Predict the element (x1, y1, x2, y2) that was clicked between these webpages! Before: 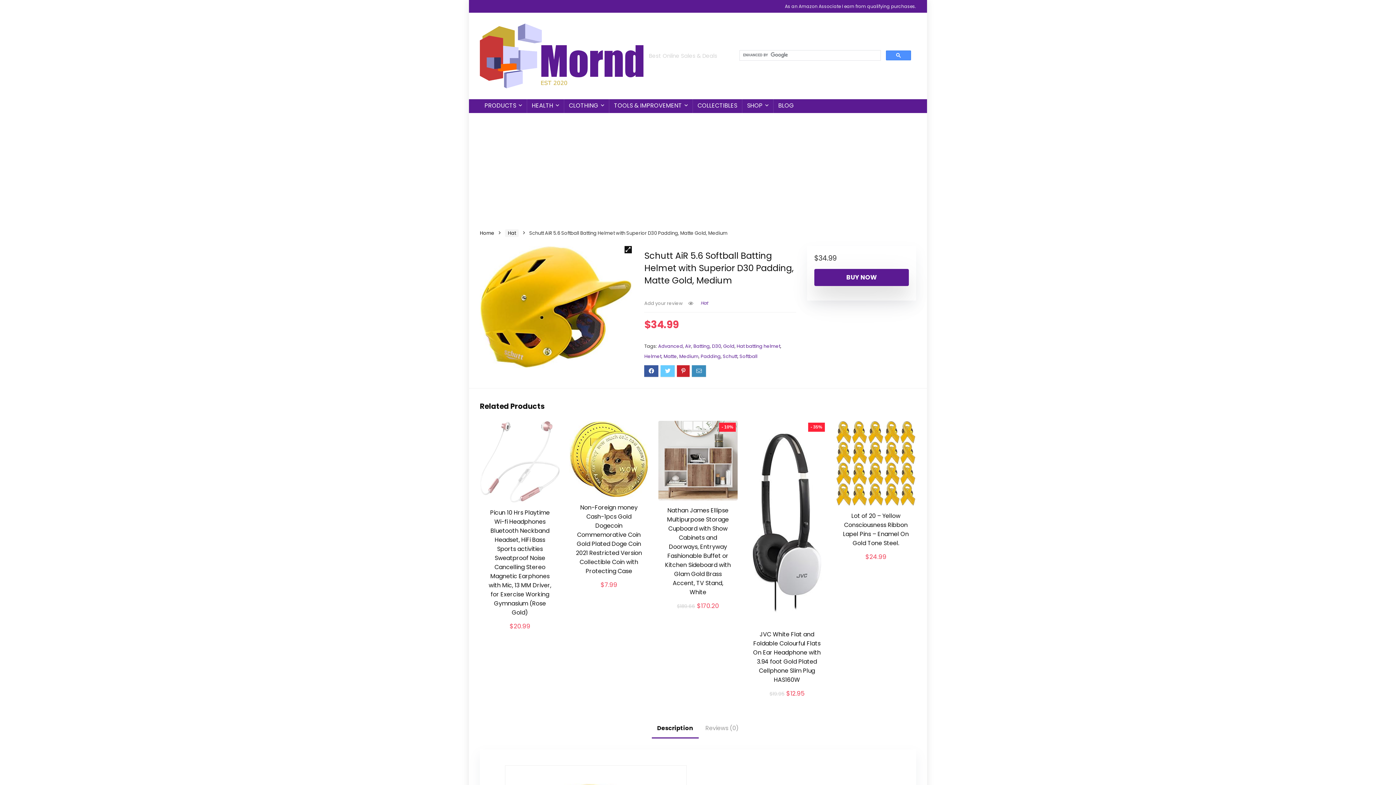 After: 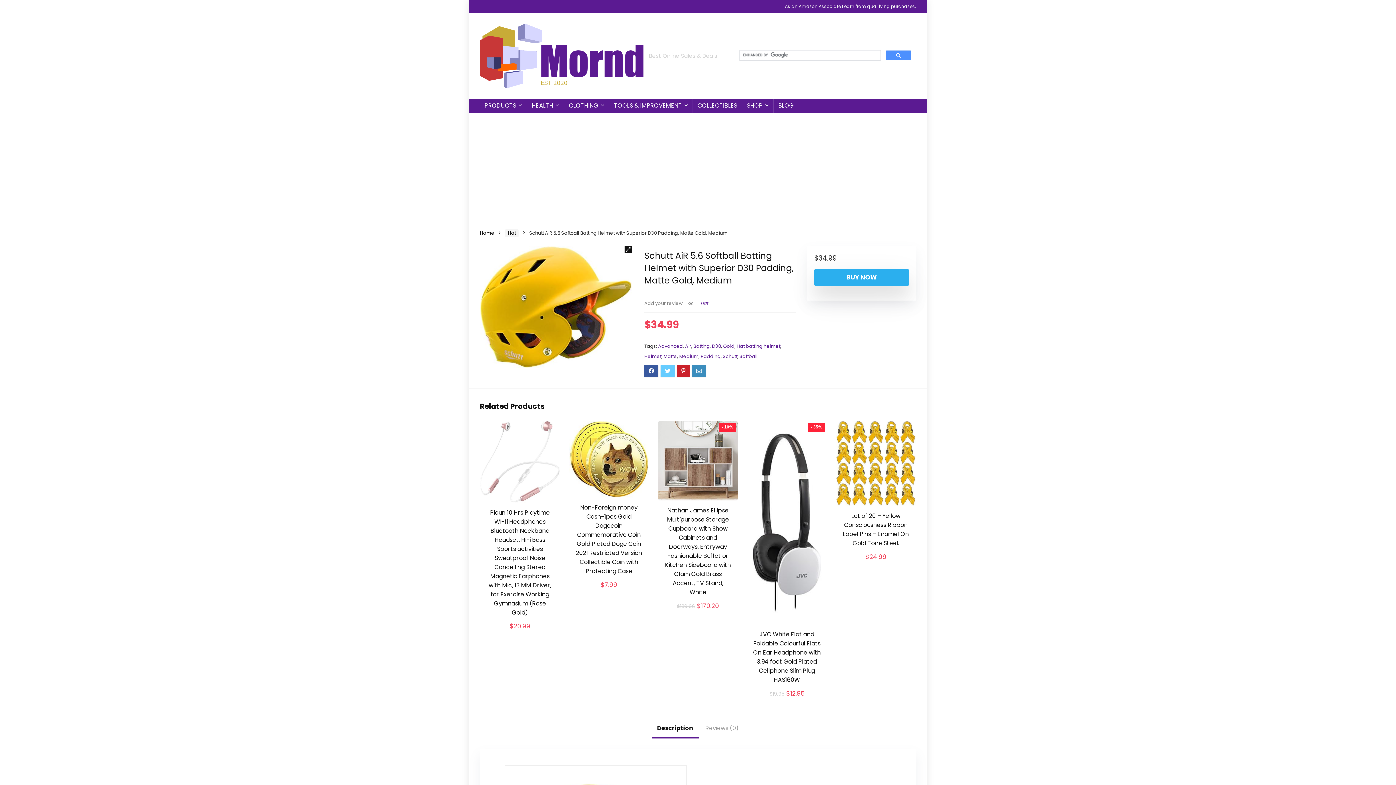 Action: bbox: (814, 269, 909, 286) label: BUY NOW